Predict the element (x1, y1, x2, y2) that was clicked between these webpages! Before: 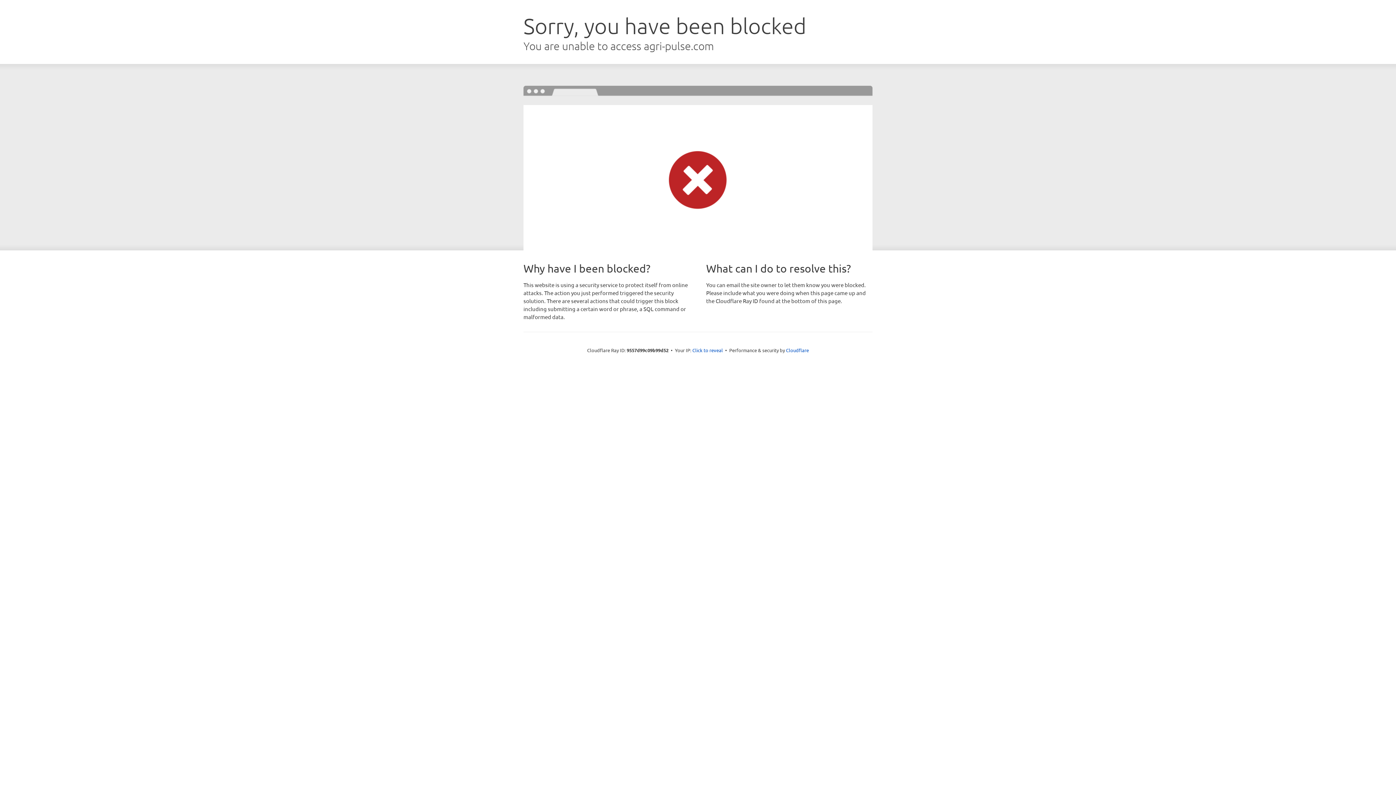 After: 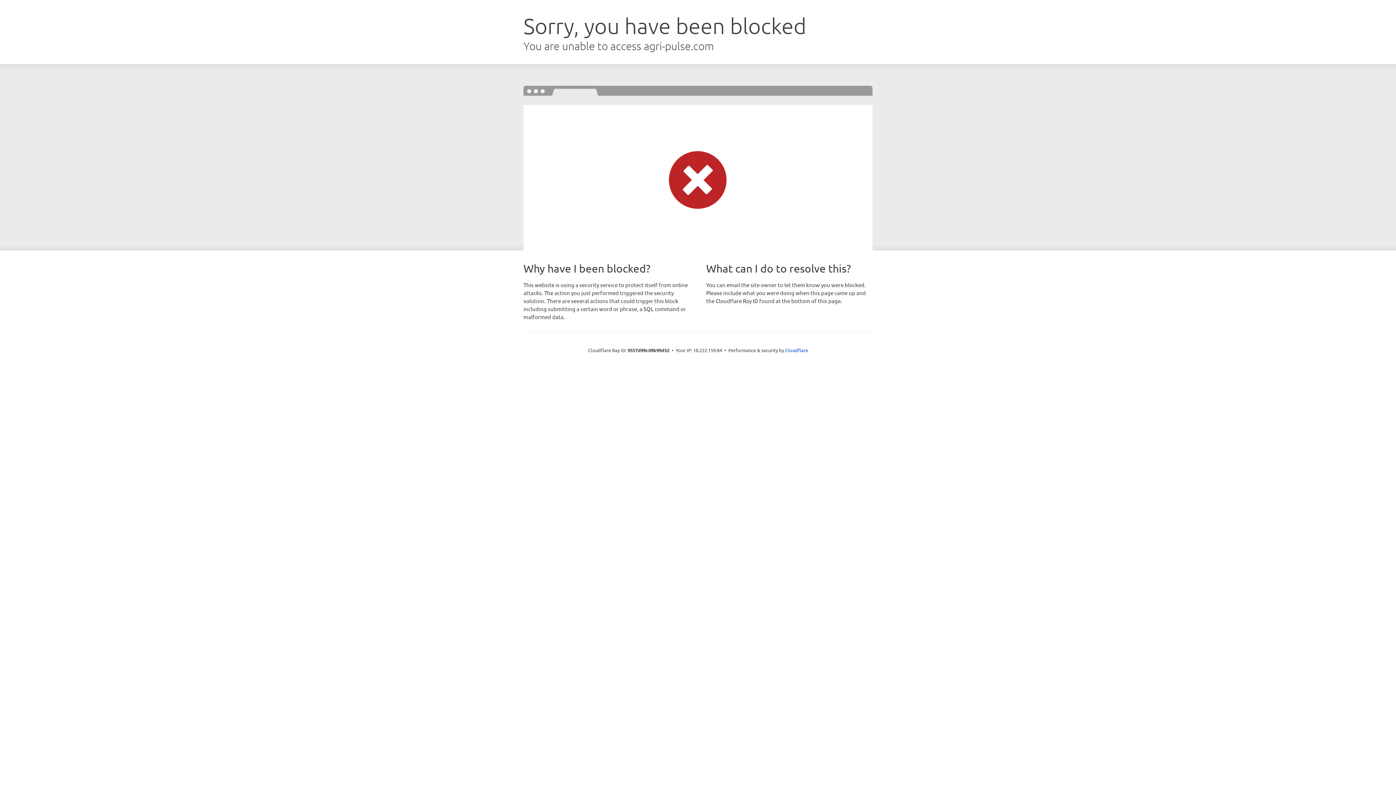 Action: bbox: (692, 346, 723, 353) label: Click to reveal